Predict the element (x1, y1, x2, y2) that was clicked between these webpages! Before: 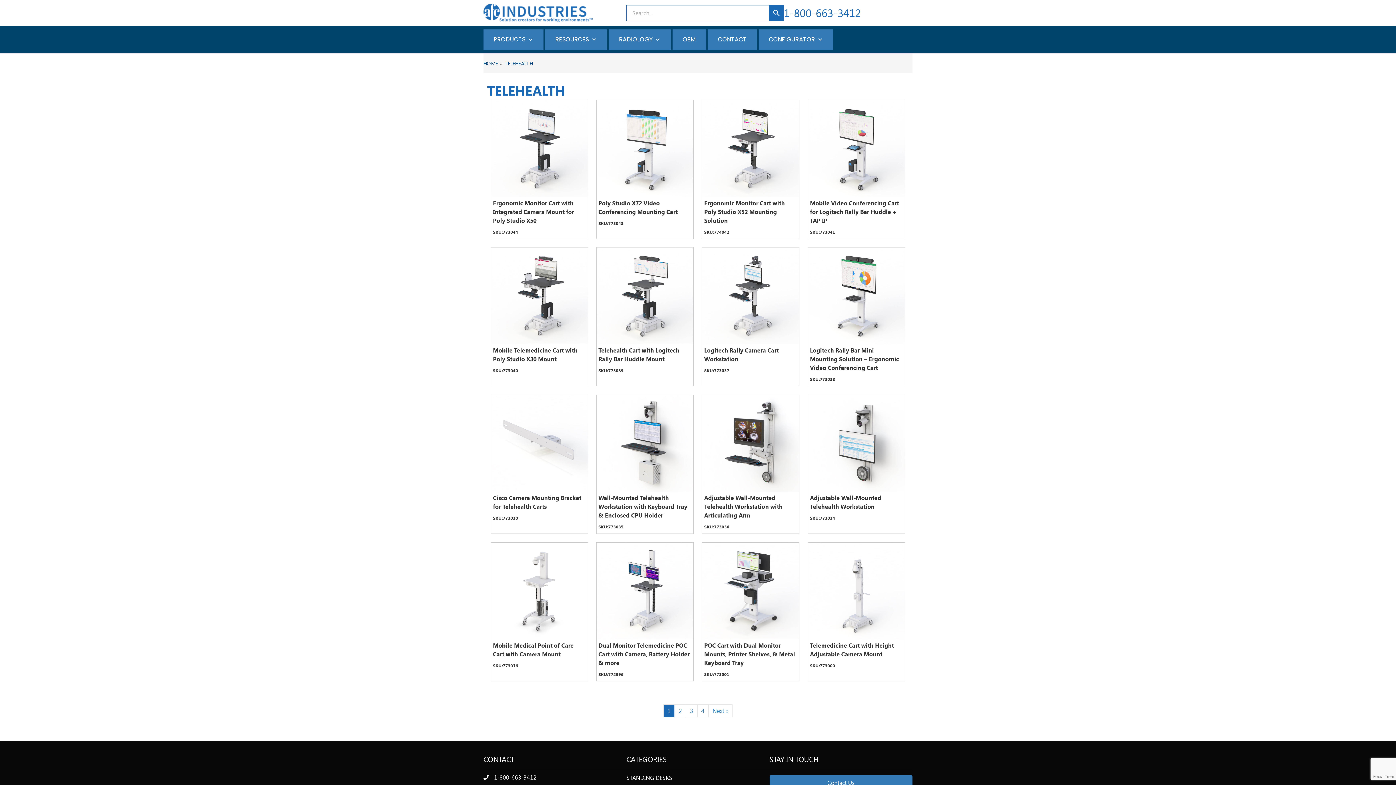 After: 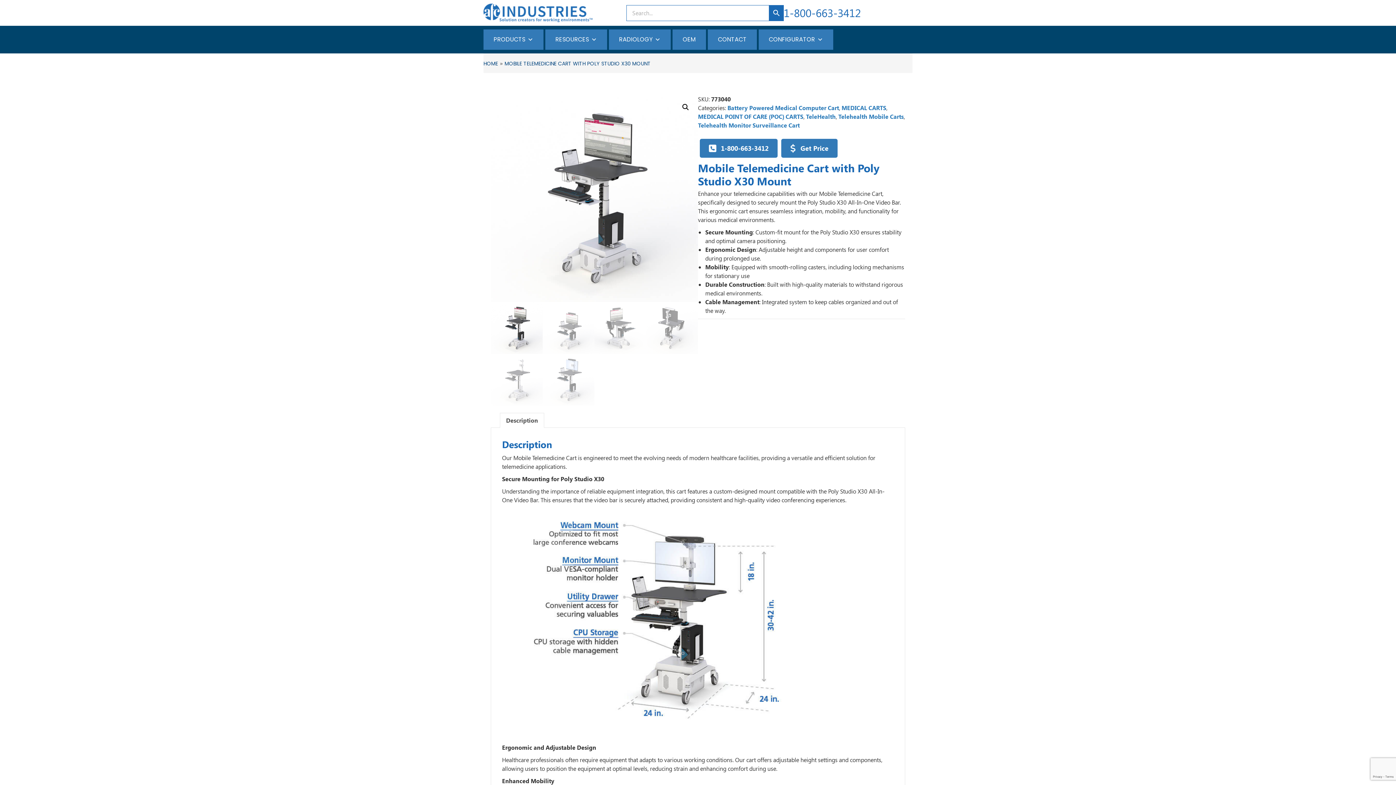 Action: bbox: (491, 247, 587, 344)